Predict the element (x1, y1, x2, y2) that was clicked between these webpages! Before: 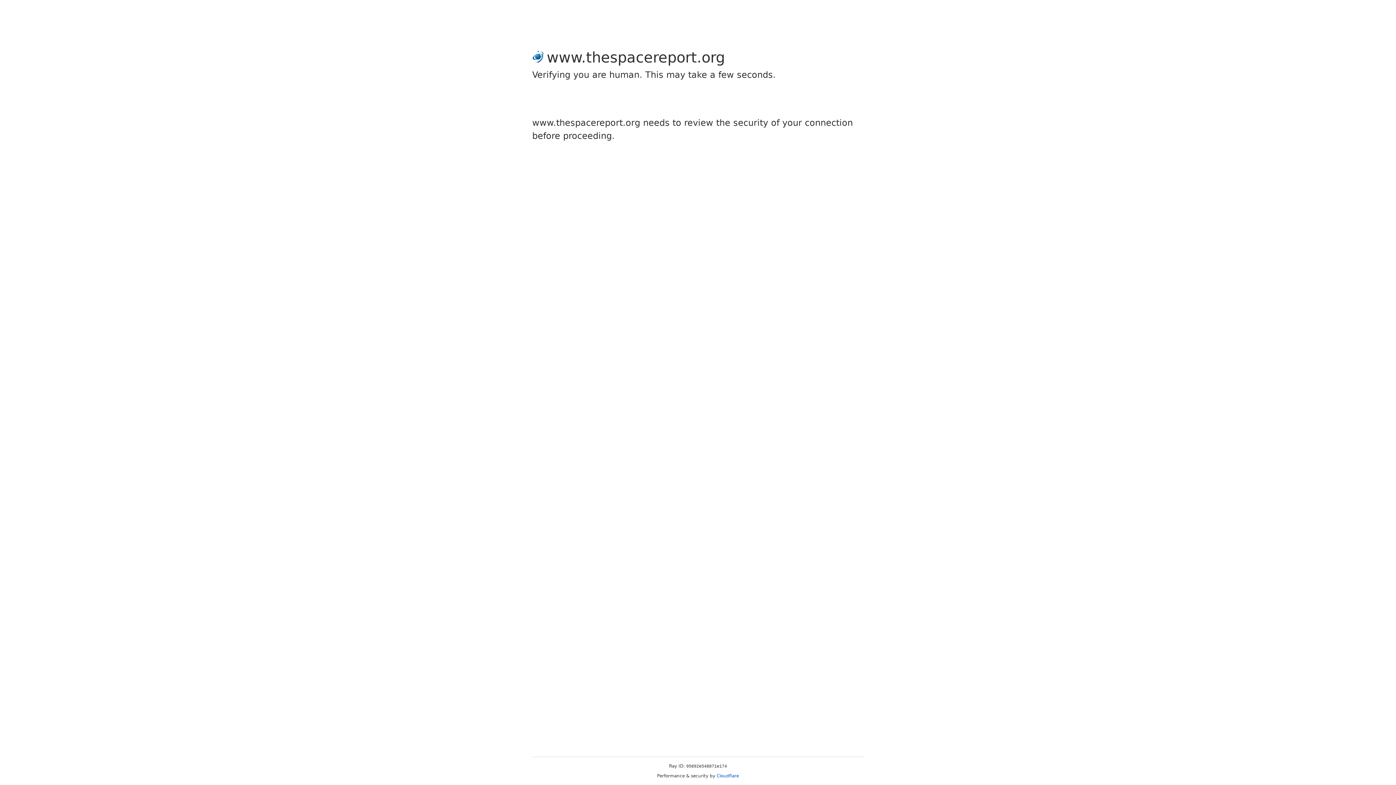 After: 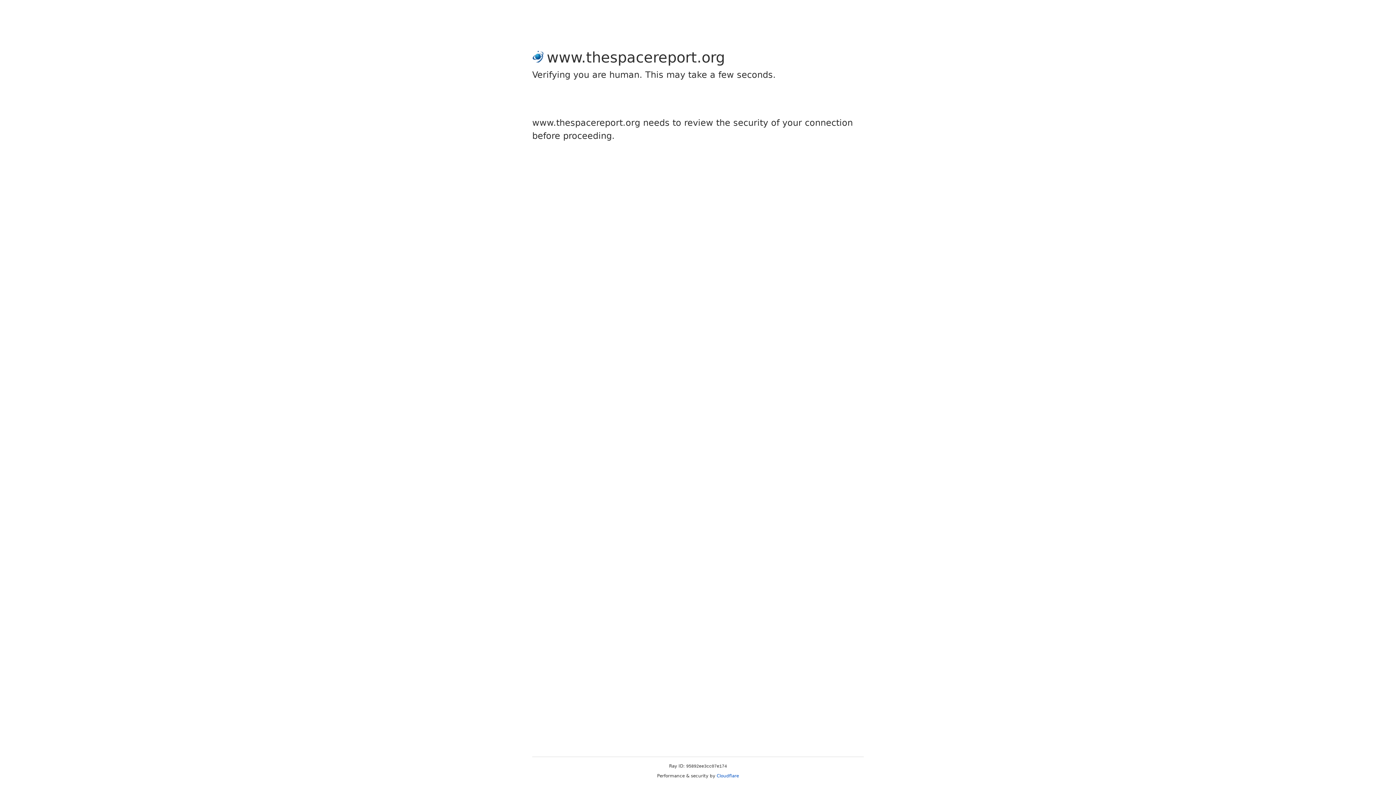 Action: bbox: (716, 773, 739, 778) label: Cloudflare